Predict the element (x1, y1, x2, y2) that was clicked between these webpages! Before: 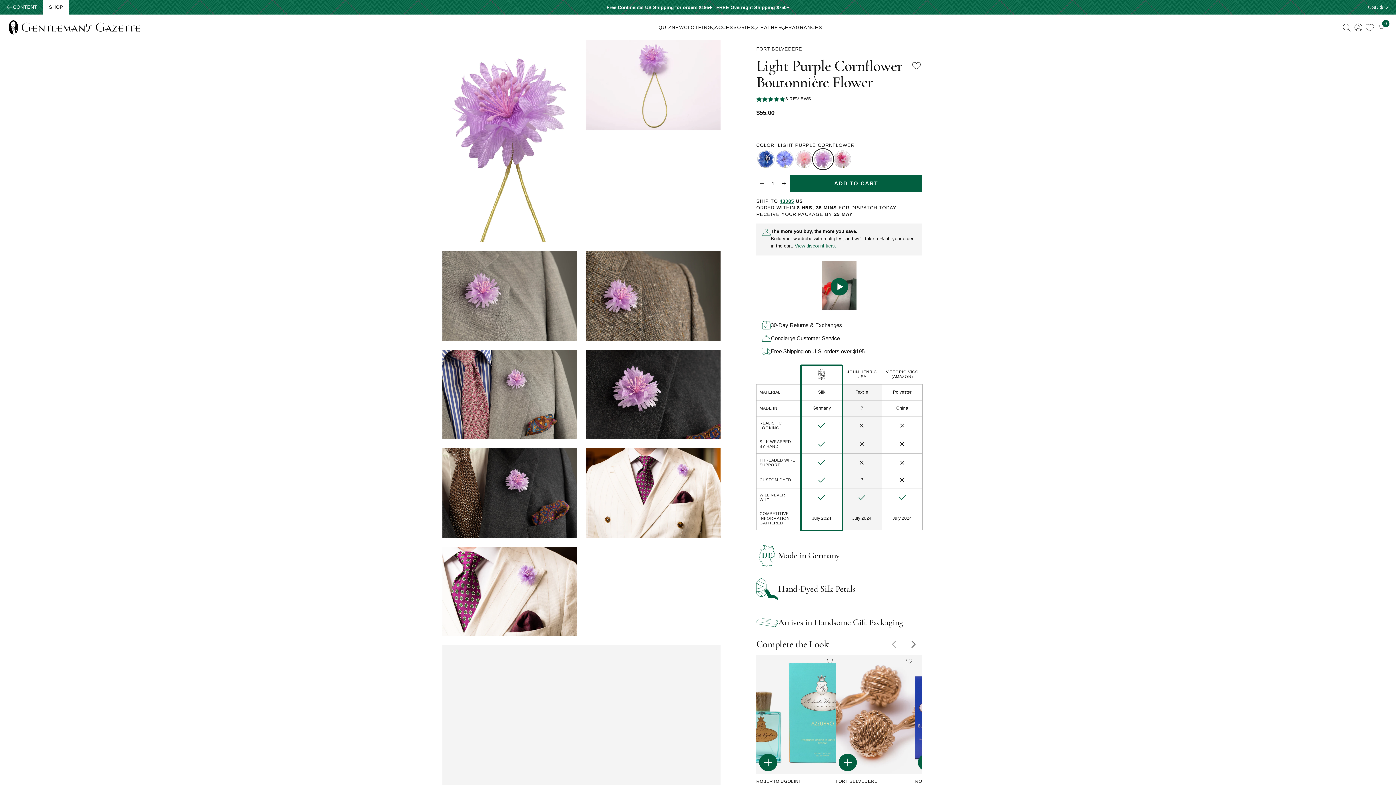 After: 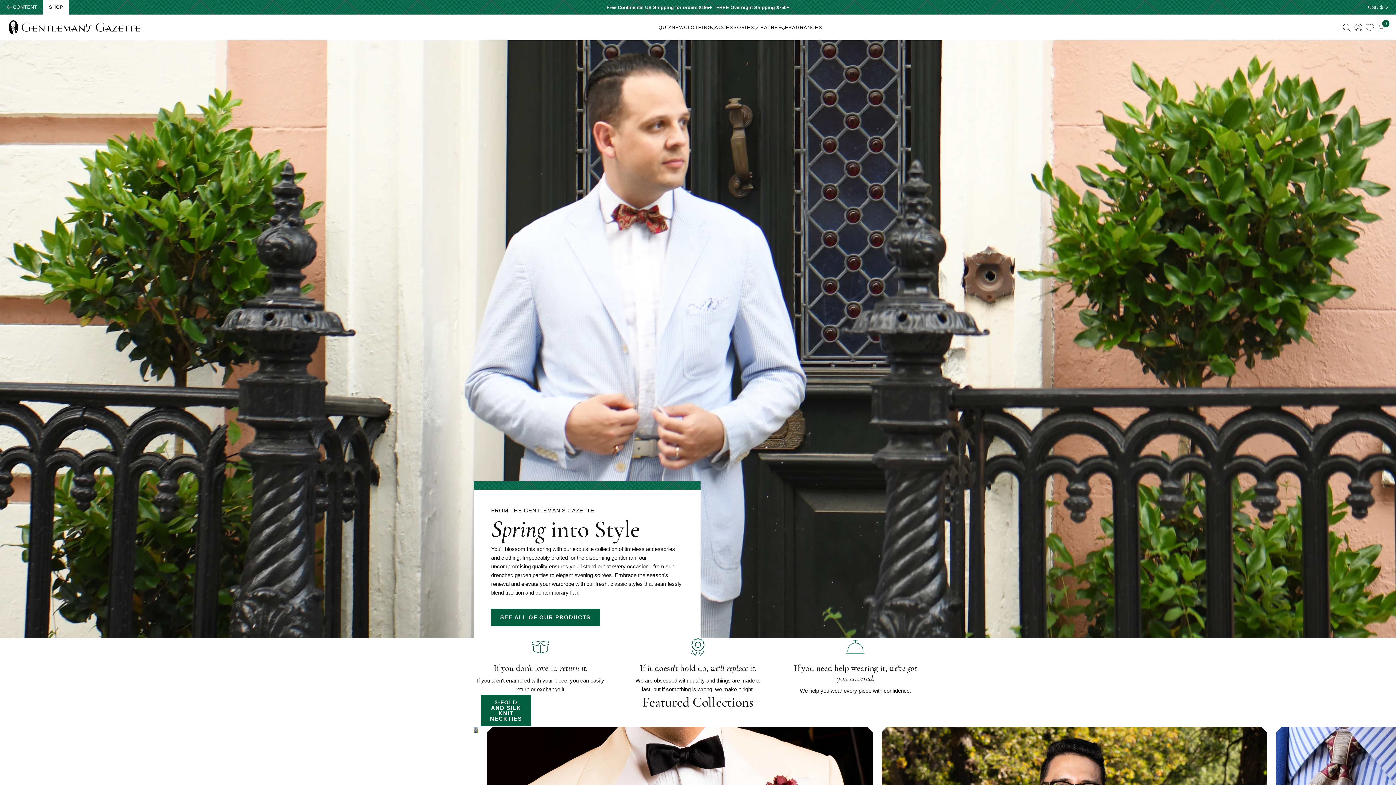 Action: label: View Homepage bbox: (8, 20, 140, 34)